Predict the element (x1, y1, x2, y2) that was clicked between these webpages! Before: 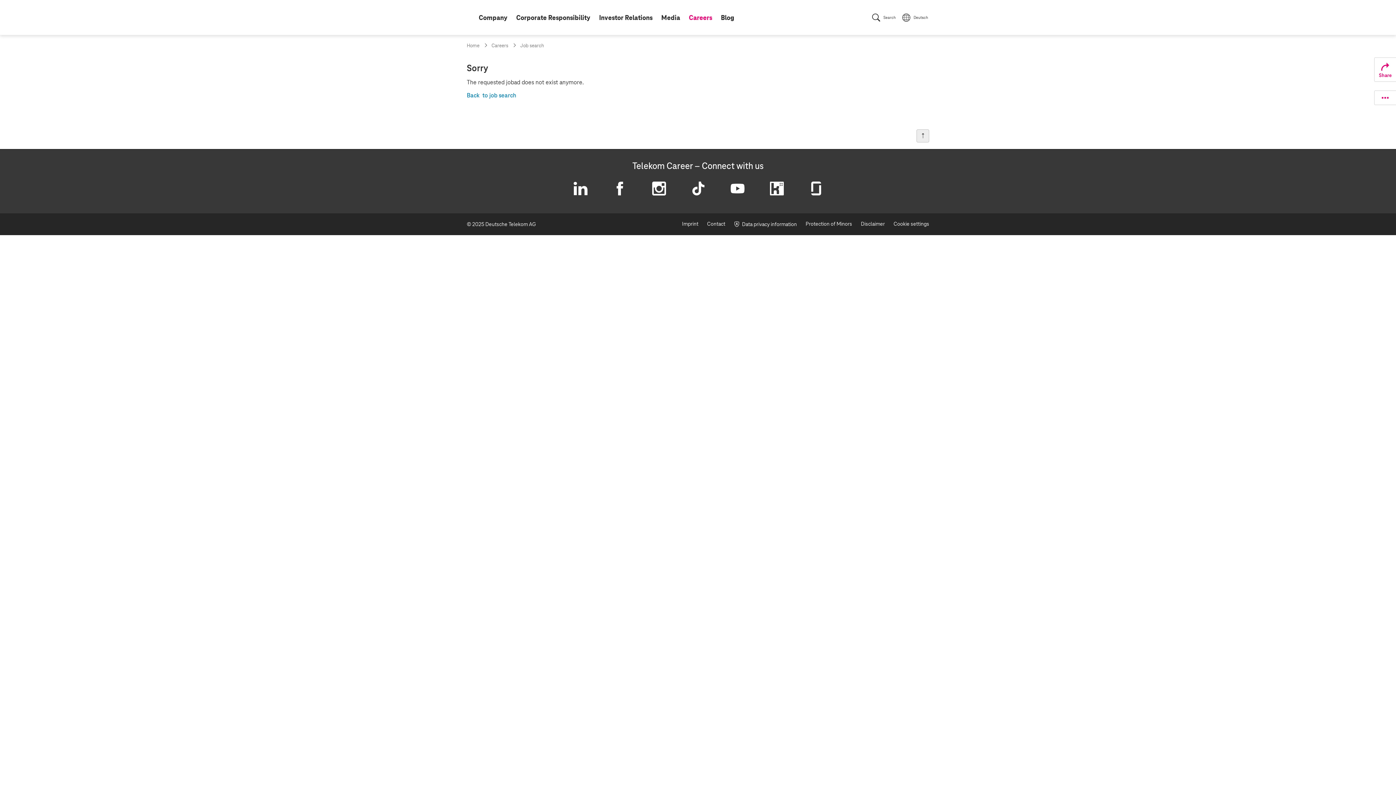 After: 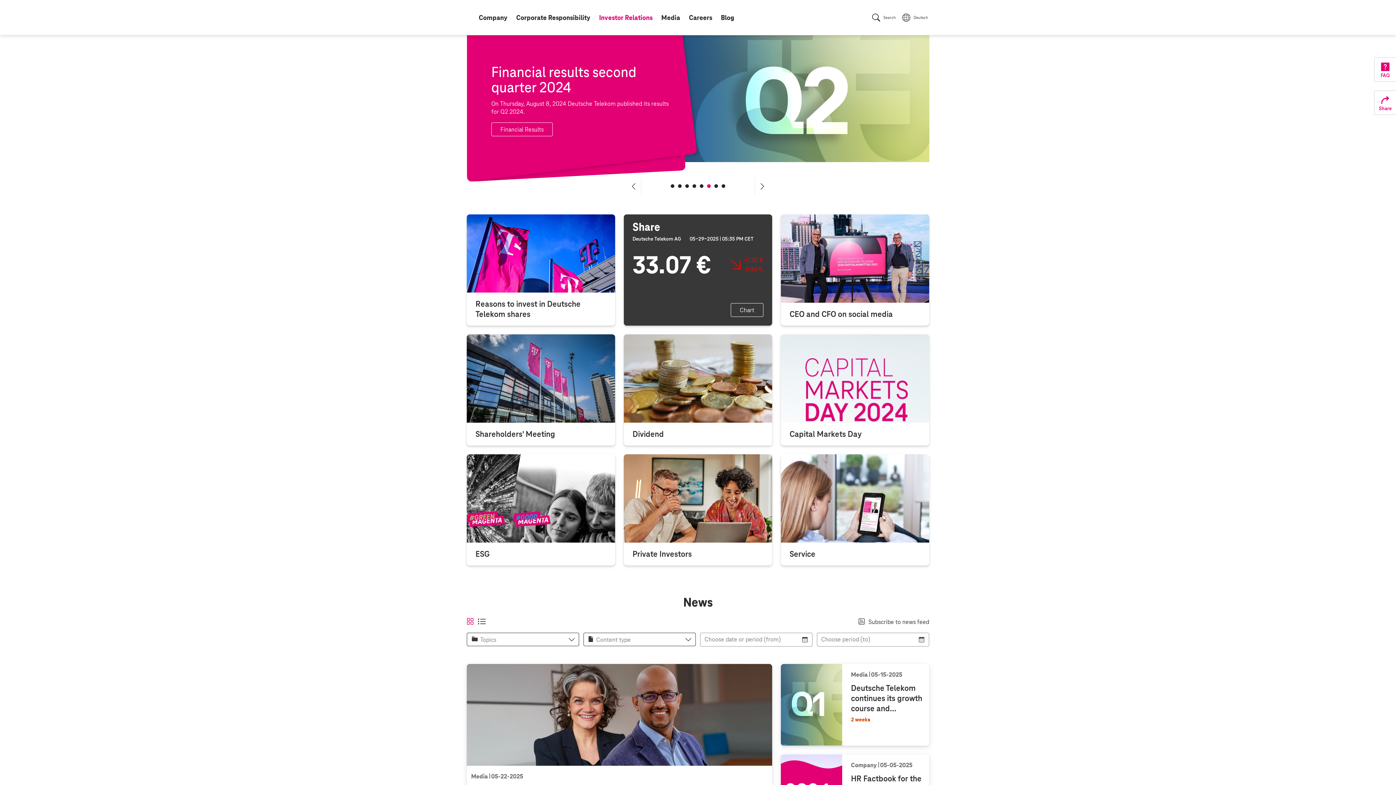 Action: bbox: (596, 0, 656, 34) label: Investor Relations